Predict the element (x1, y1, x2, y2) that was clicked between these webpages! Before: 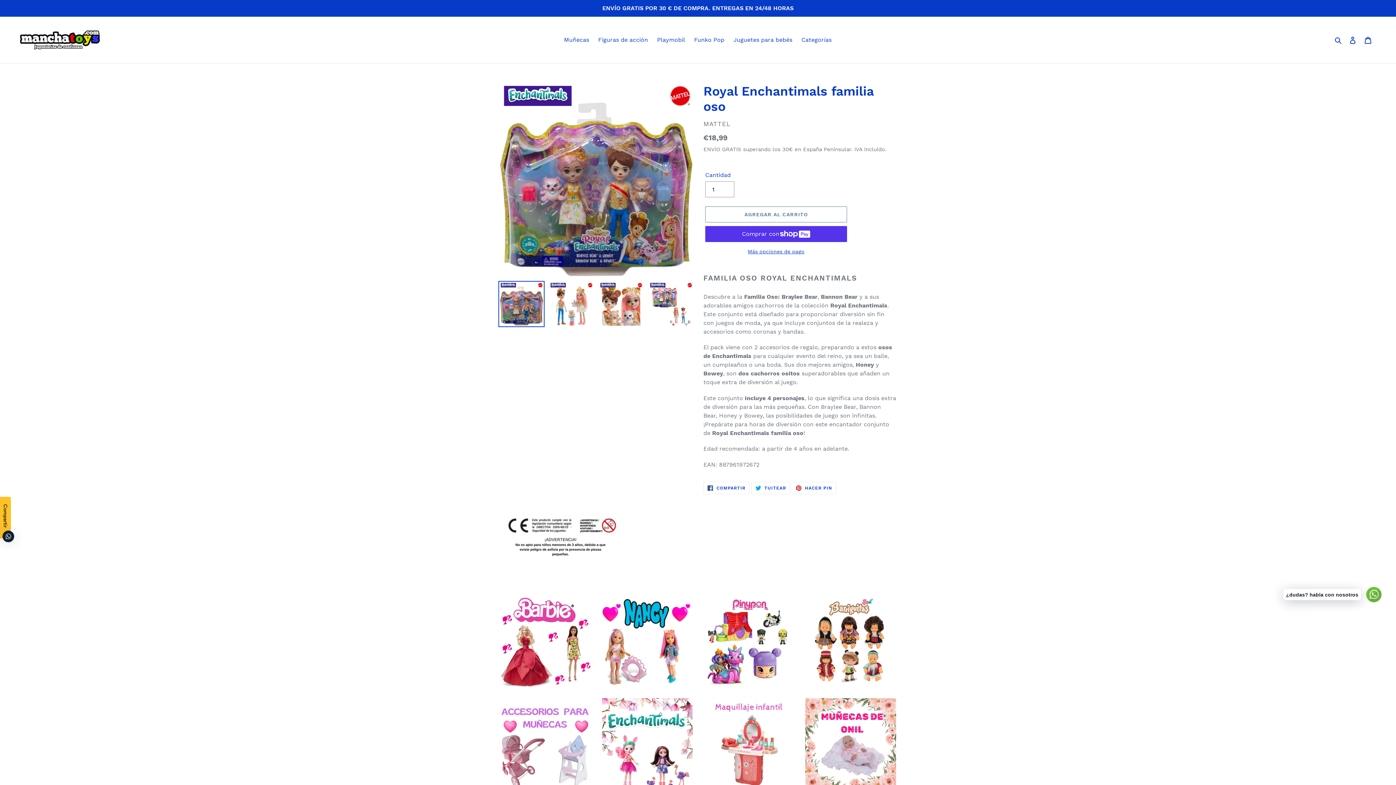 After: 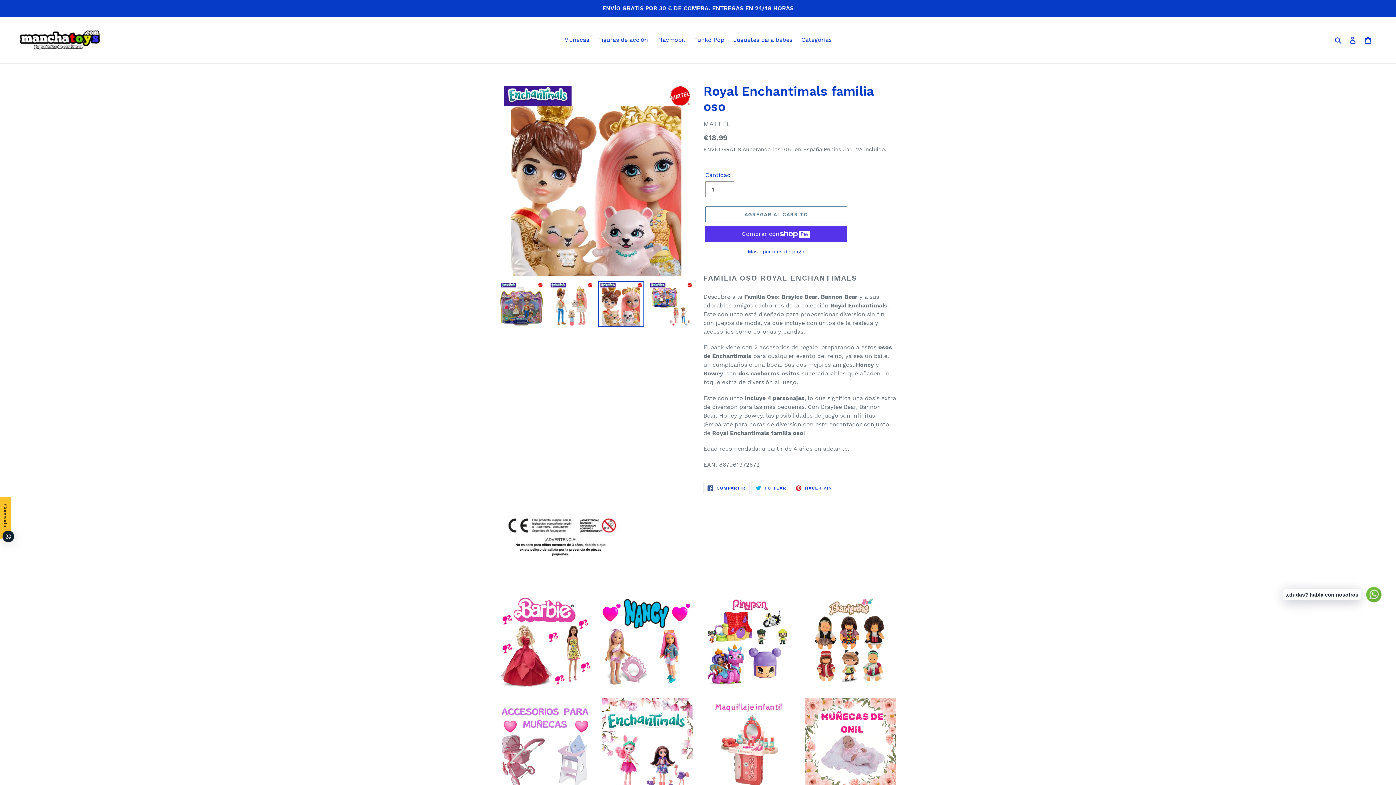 Action: bbox: (598, 281, 644, 327)